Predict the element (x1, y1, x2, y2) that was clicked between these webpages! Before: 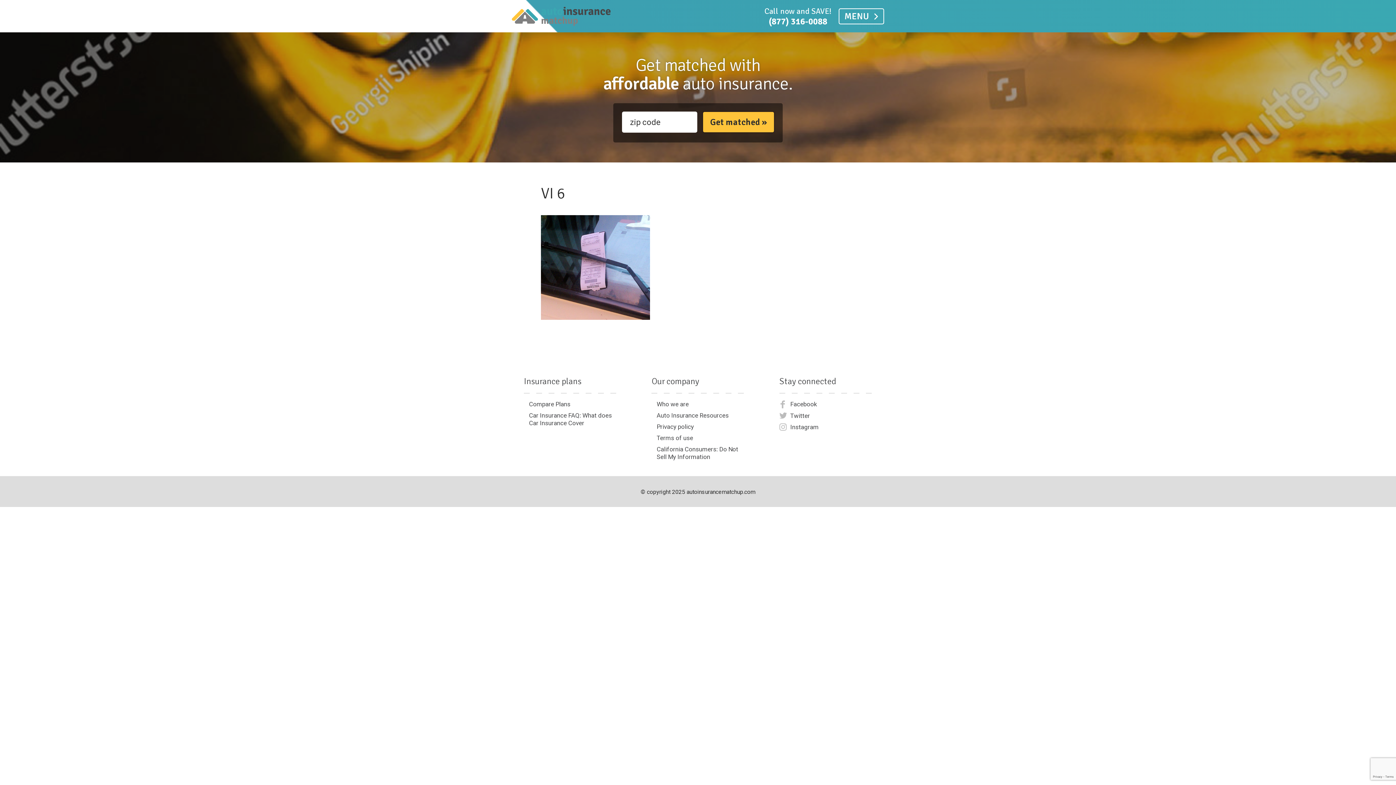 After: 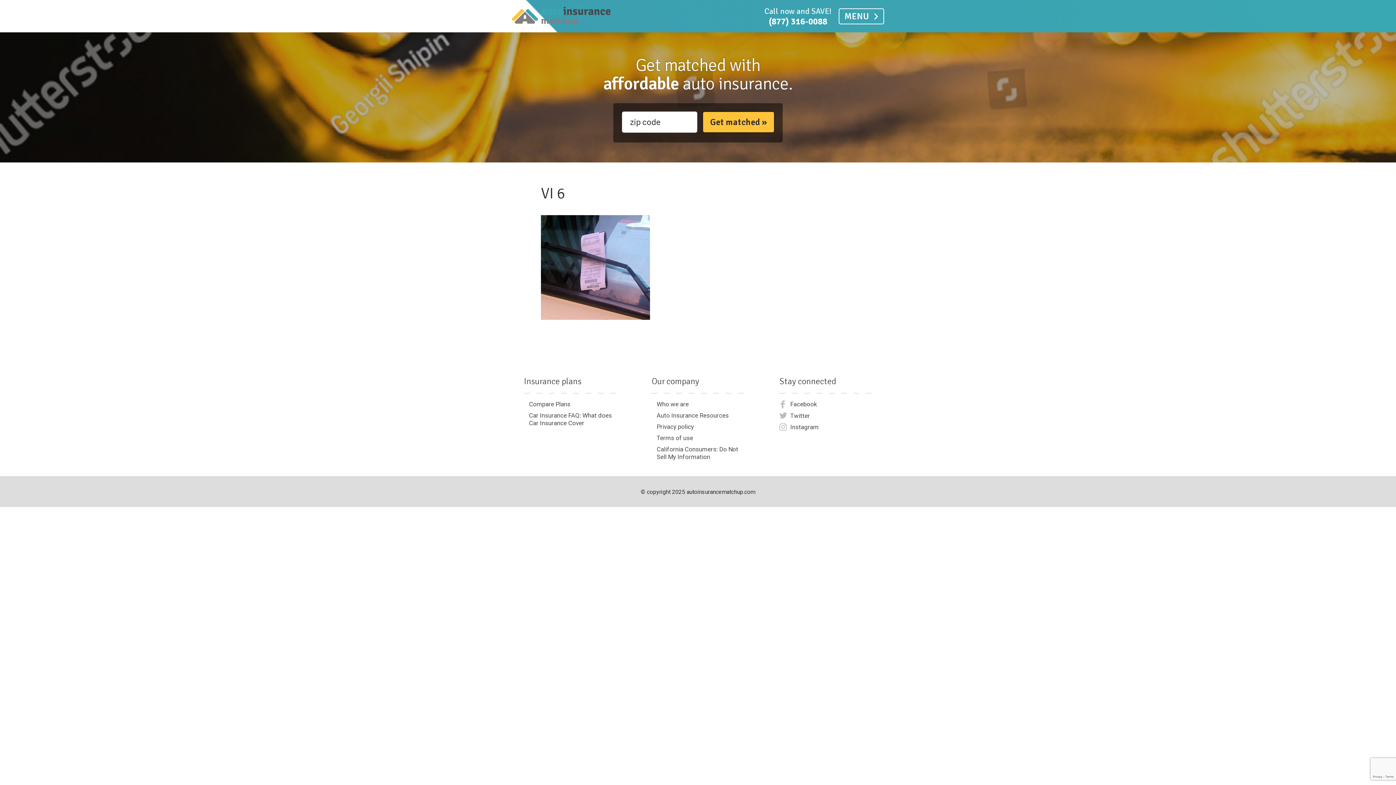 Action: bbox: (779, 412, 872, 420) label: Twitter